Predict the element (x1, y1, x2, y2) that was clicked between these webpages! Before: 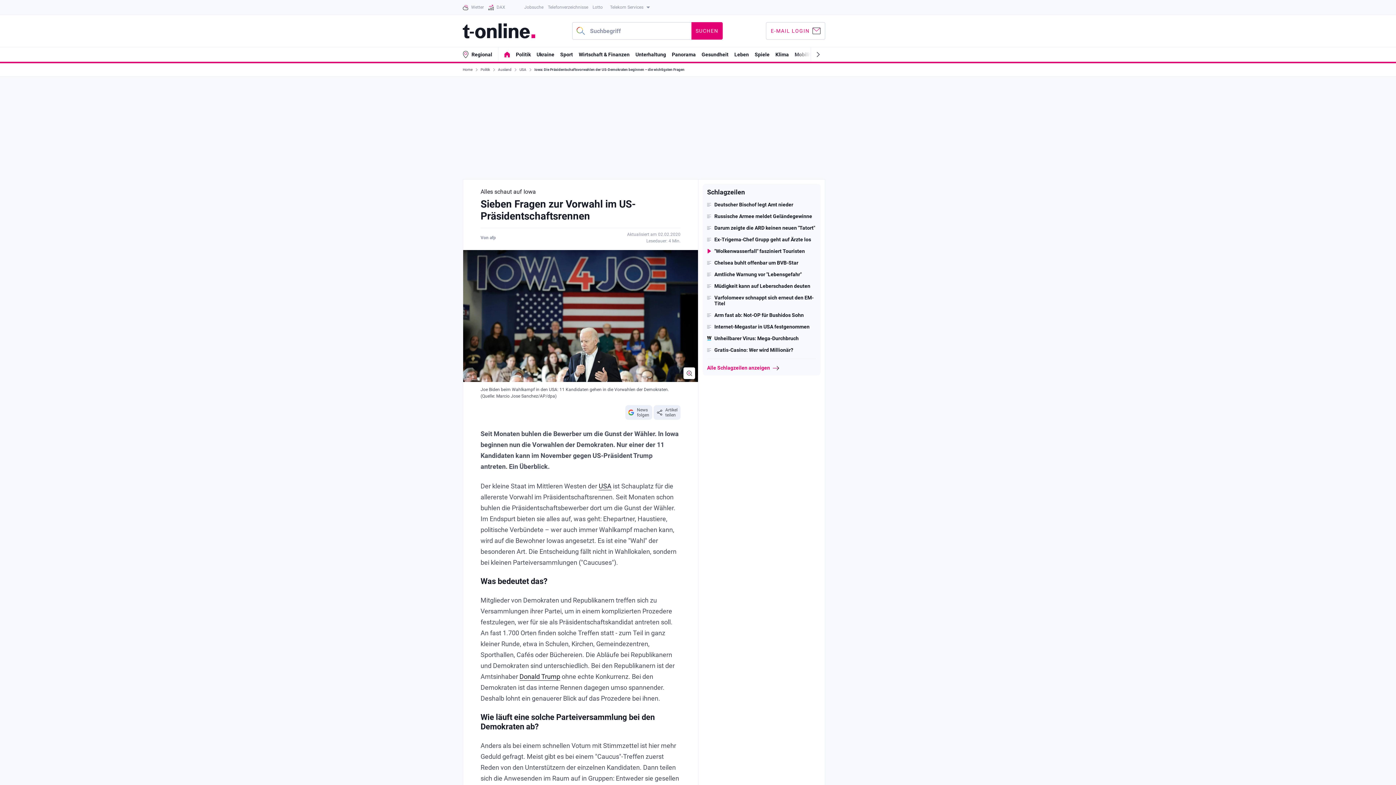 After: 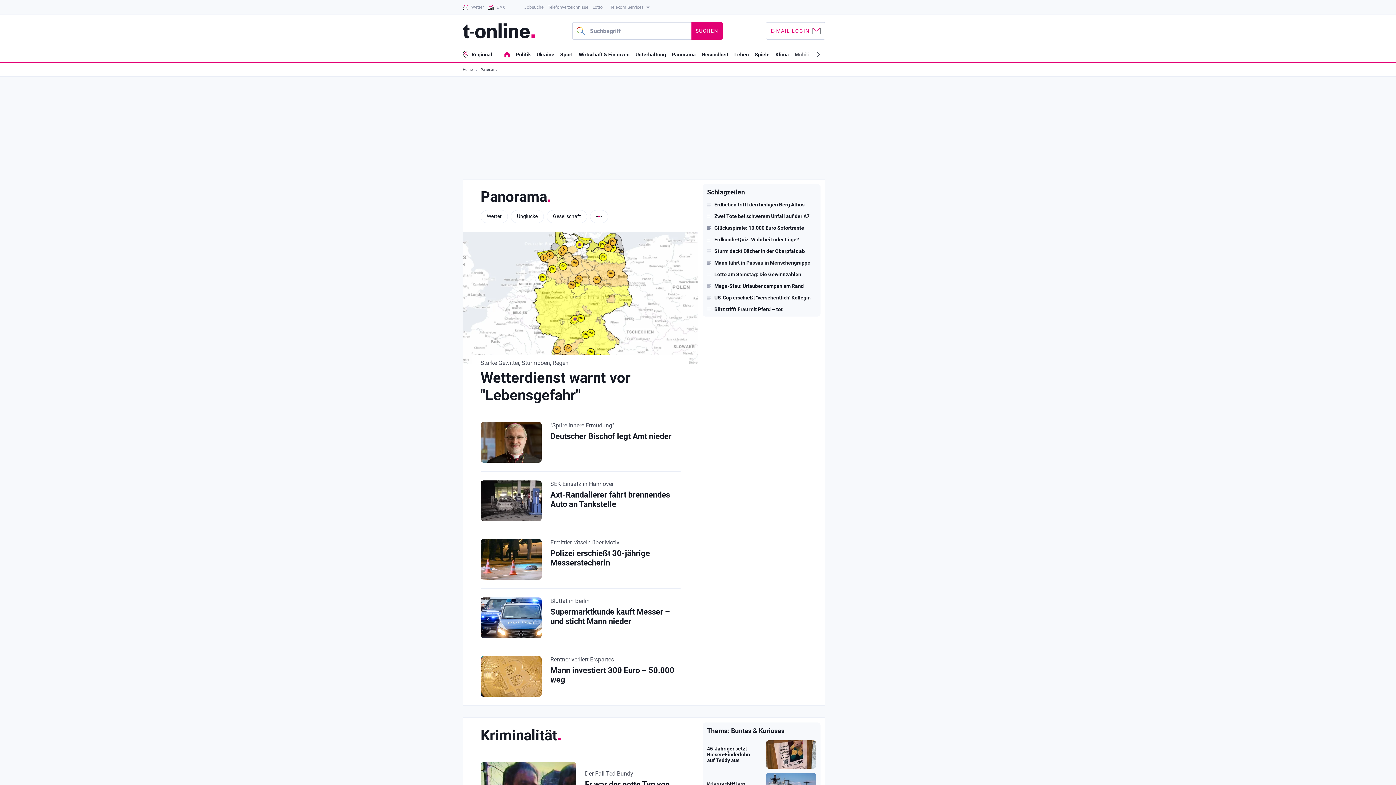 Action: bbox: (672, 51, 696, 57) label: Panorama